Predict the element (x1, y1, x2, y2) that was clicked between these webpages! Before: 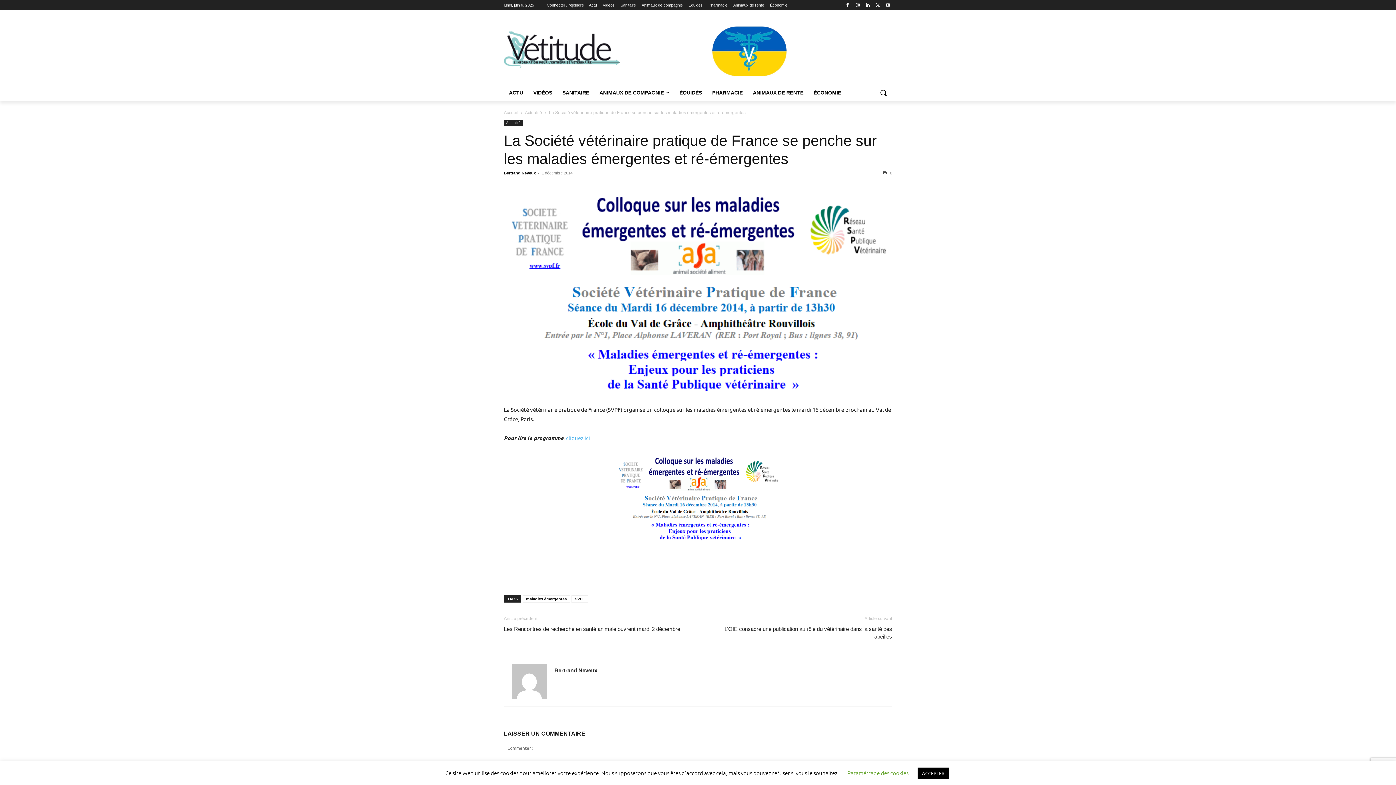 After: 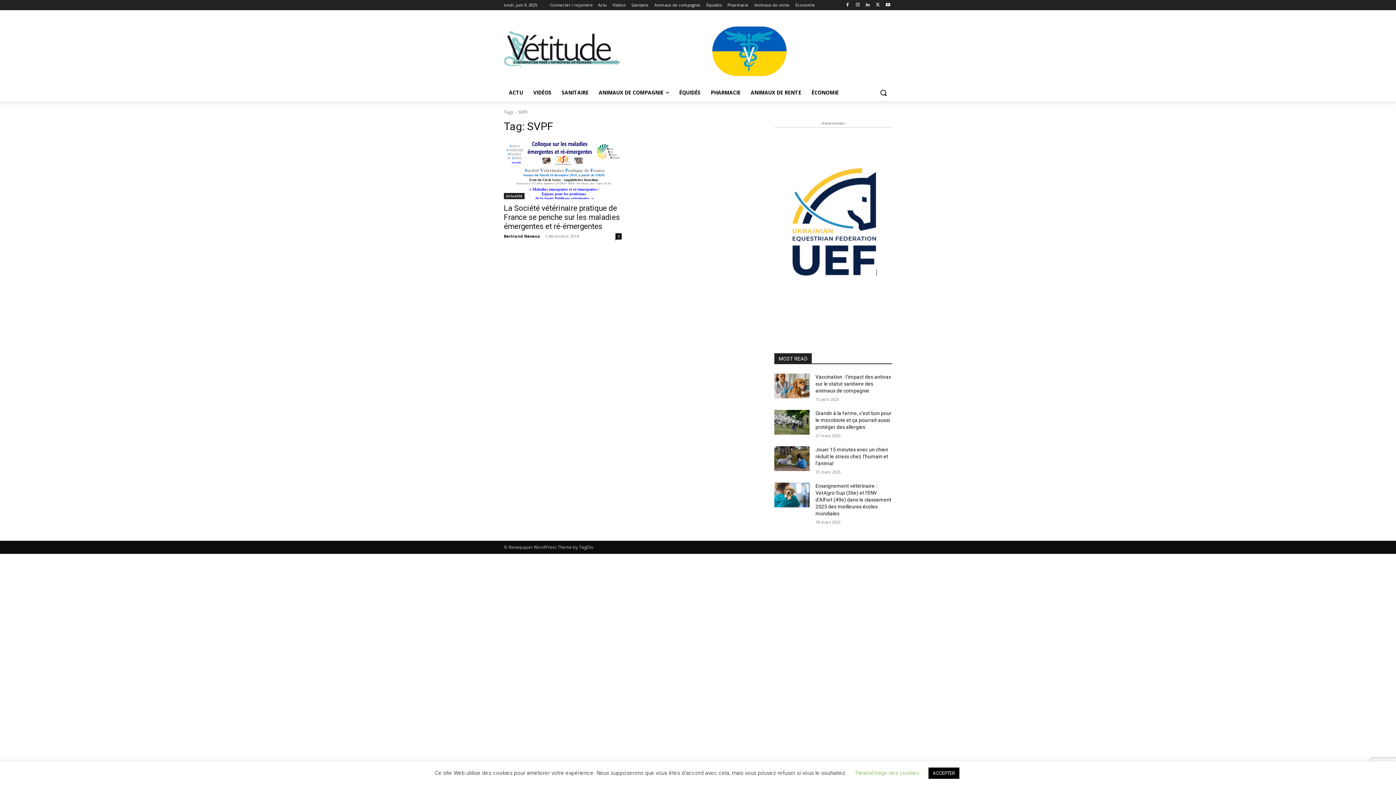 Action: label: SVPF bbox: (571, 595, 588, 602)